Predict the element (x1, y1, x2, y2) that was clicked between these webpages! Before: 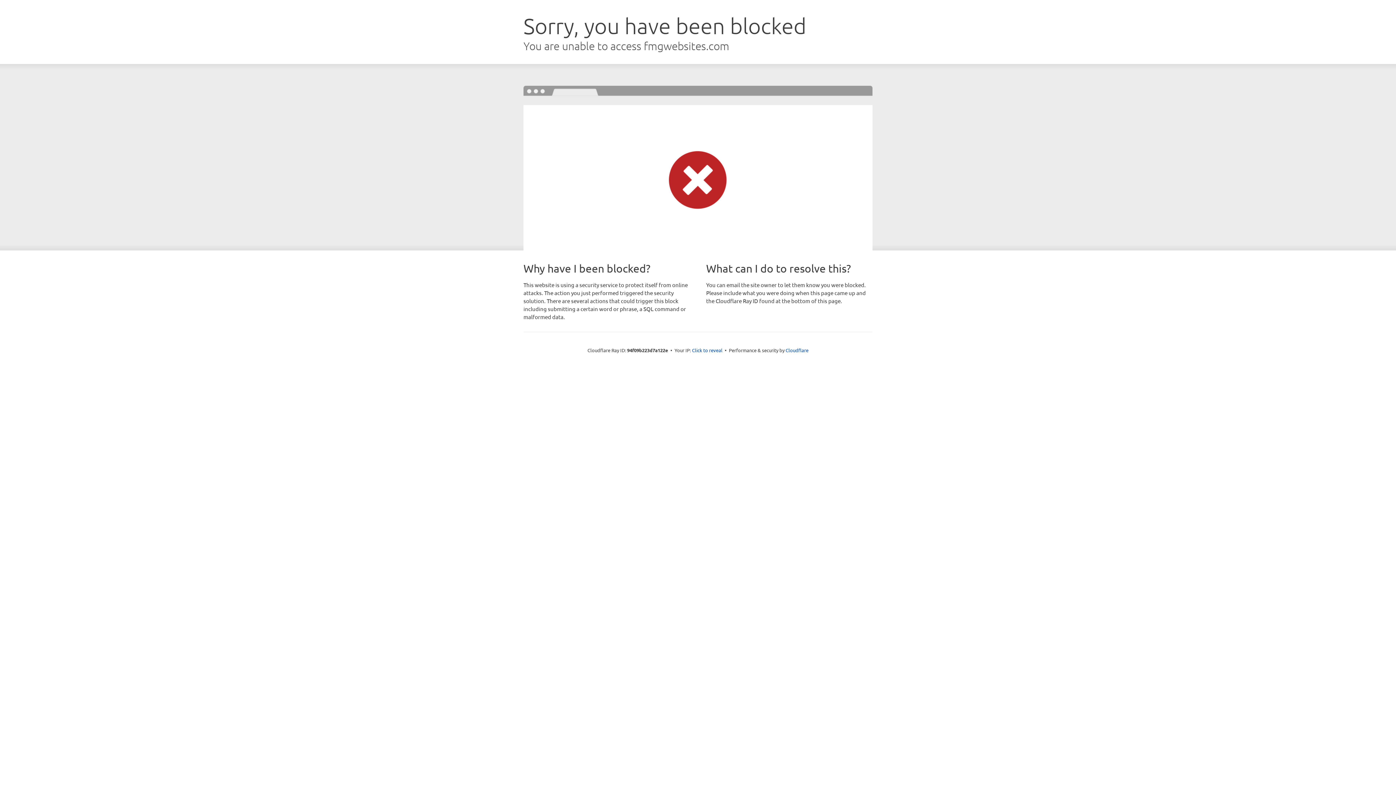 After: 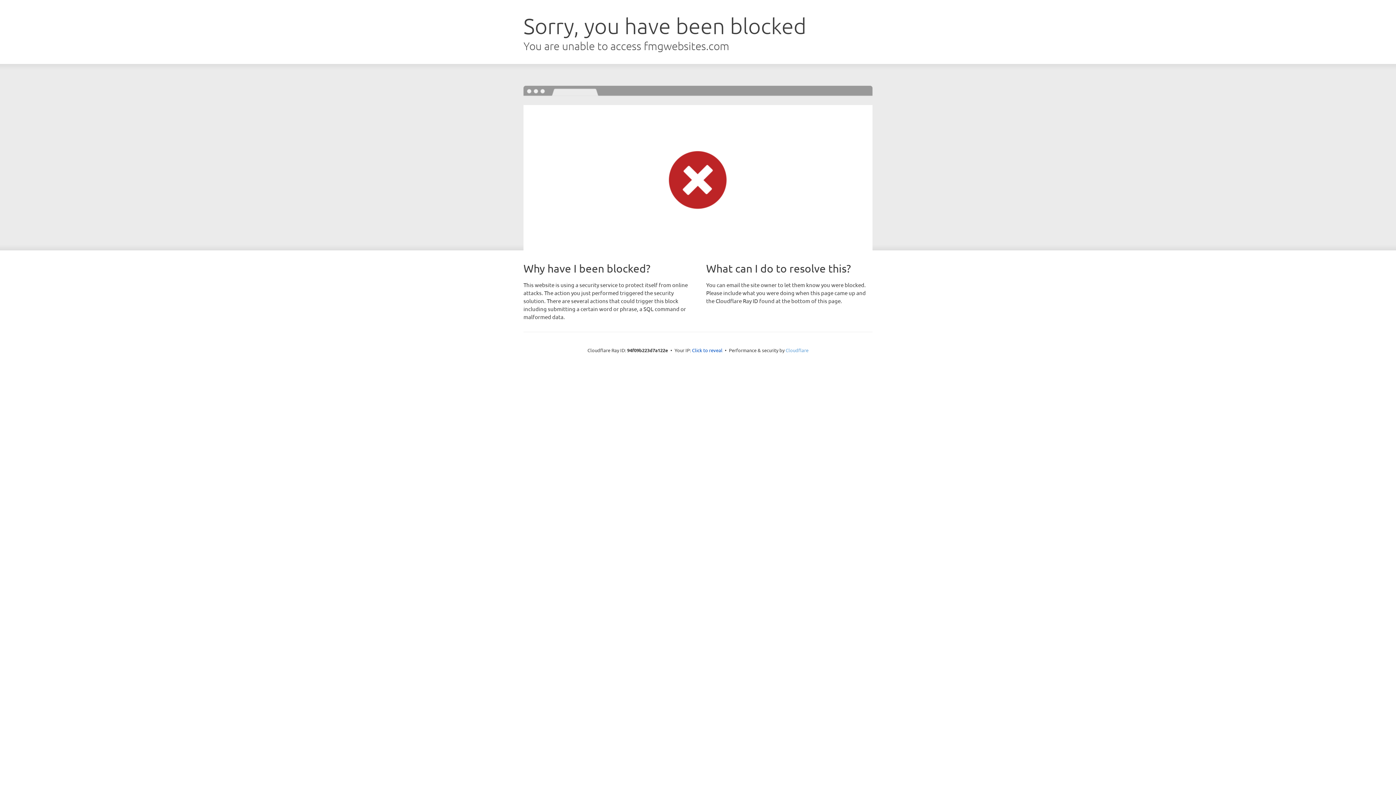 Action: label: Cloudflare bbox: (785, 347, 808, 353)